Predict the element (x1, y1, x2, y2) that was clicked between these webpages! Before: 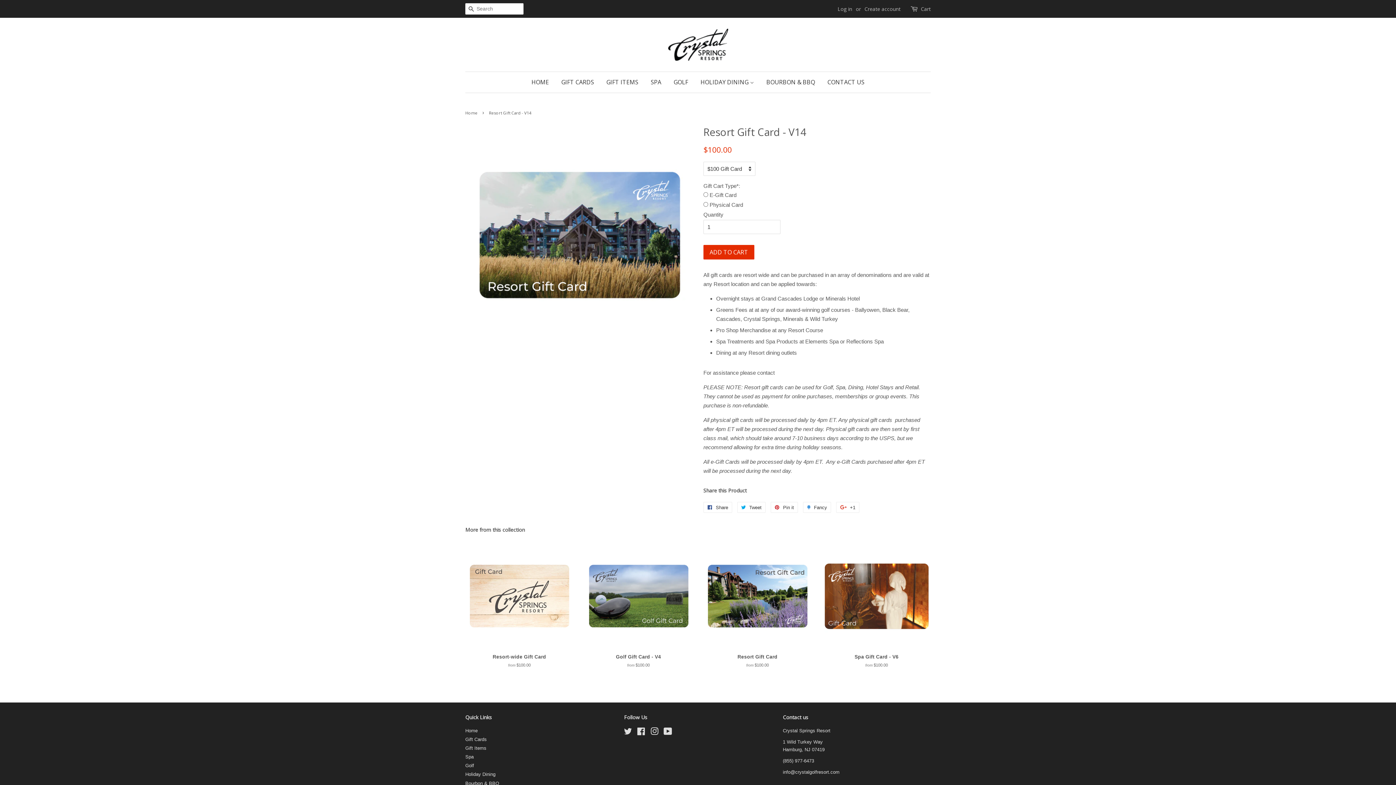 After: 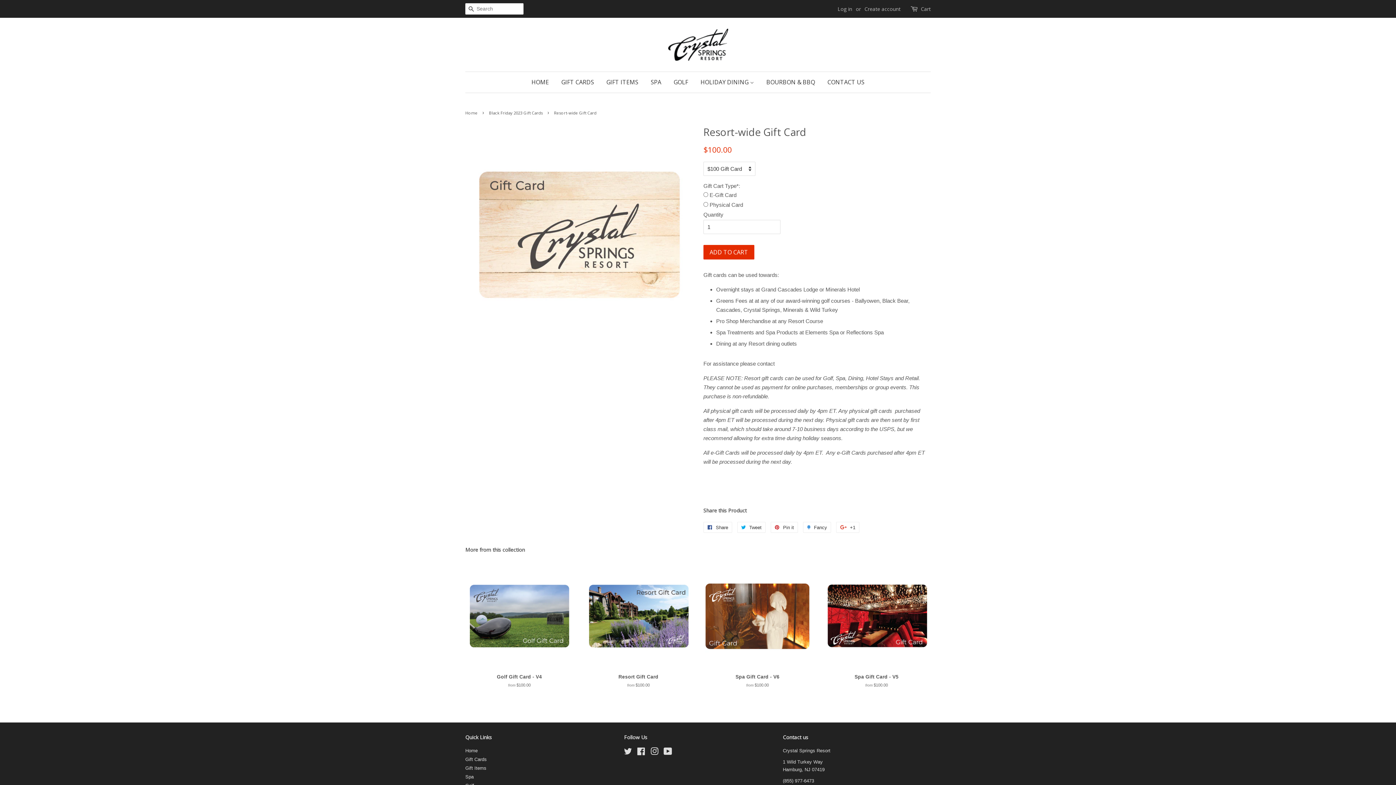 Action: bbox: (465, 542, 573, 680) label: Resort-wide Gift Card

from $100.00